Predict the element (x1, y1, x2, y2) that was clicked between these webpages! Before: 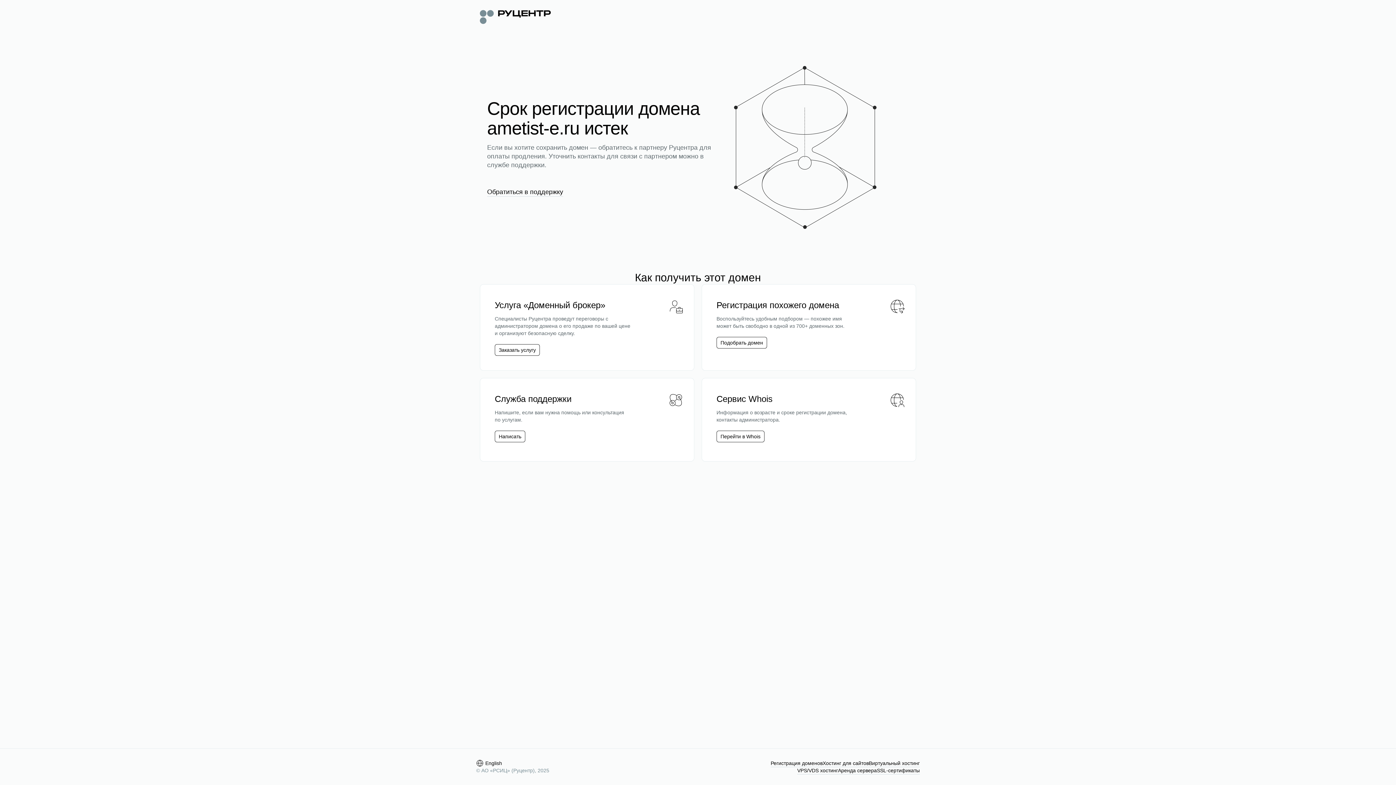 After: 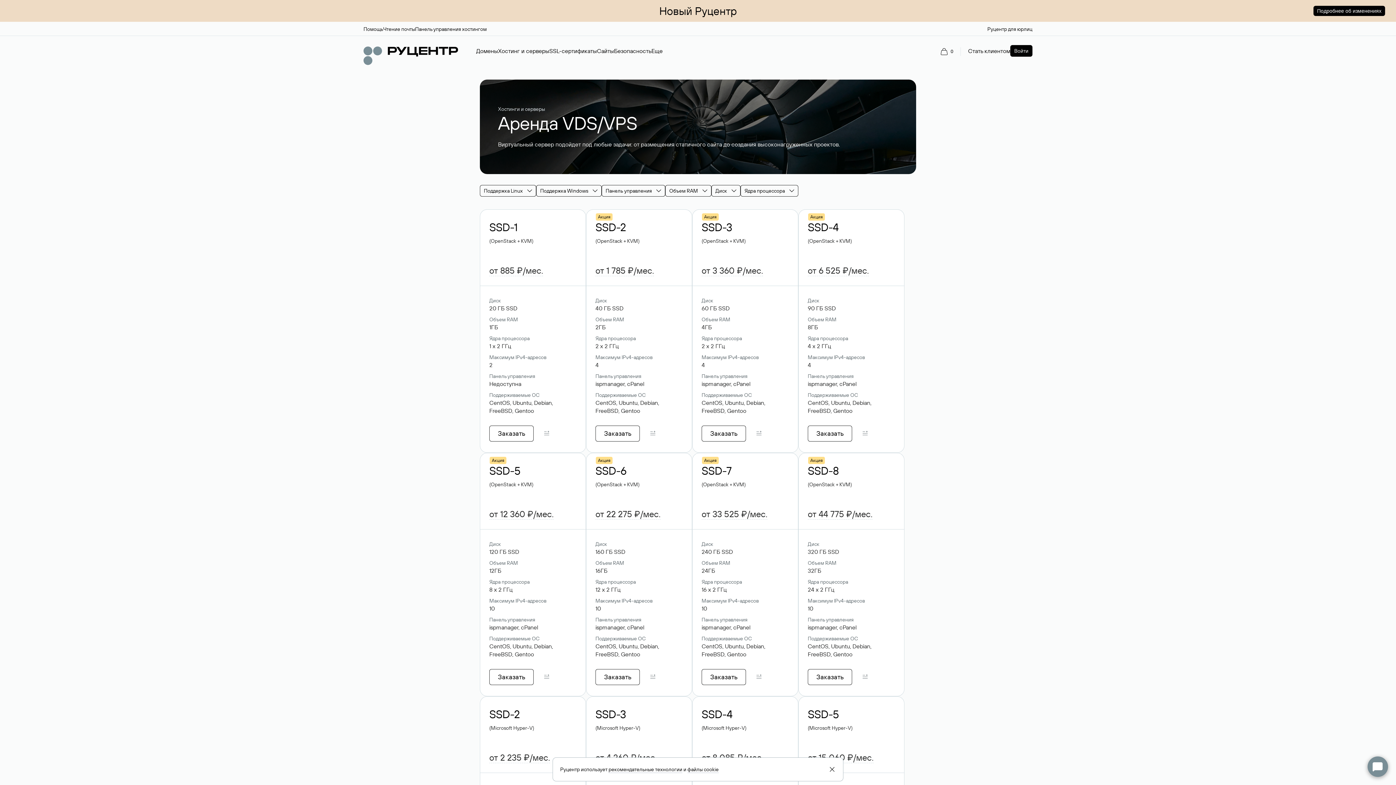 Action: label: VPS/VDS хостинг bbox: (797, 767, 838, 774)